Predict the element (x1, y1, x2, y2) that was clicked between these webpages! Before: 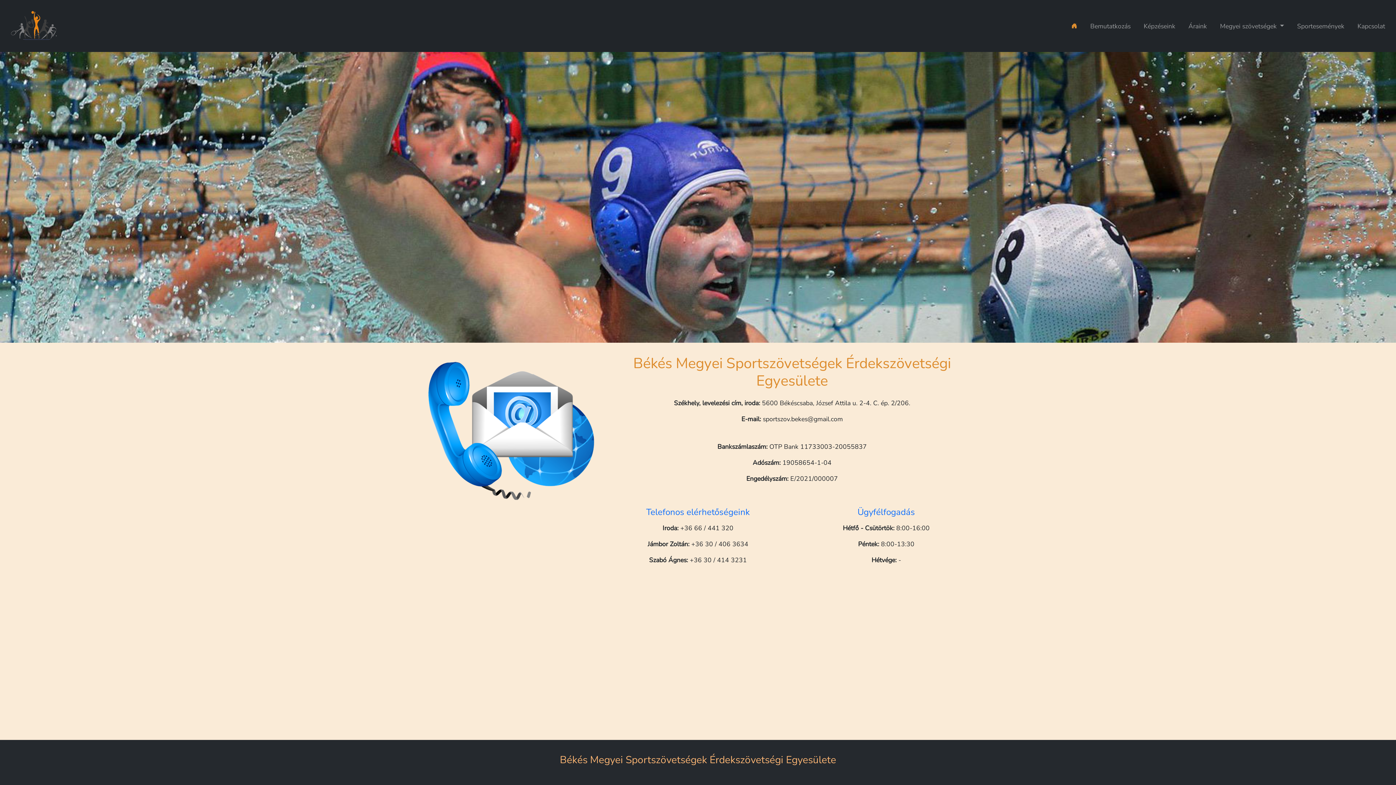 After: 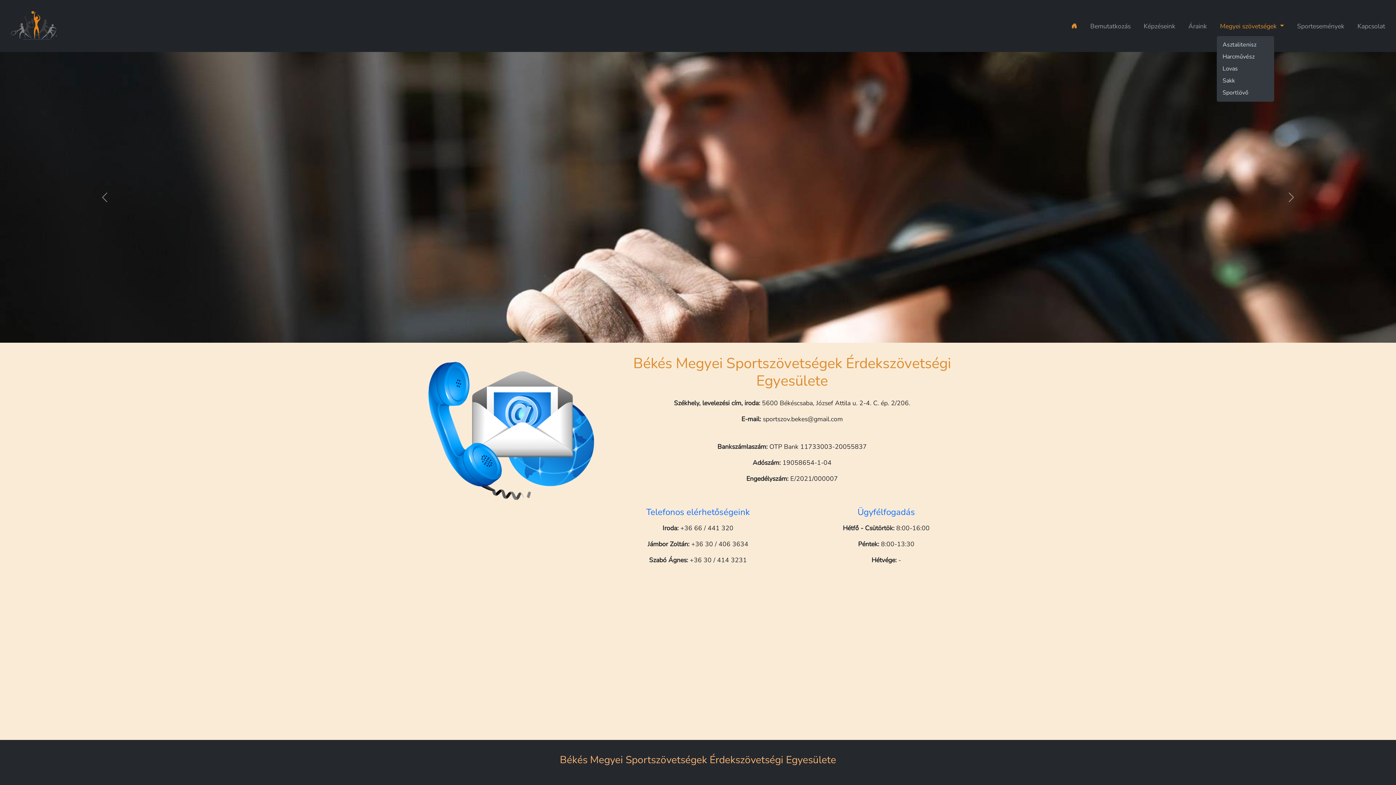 Action: bbox: (1217, 18, 1287, 34) label: Megyei szövetségek 